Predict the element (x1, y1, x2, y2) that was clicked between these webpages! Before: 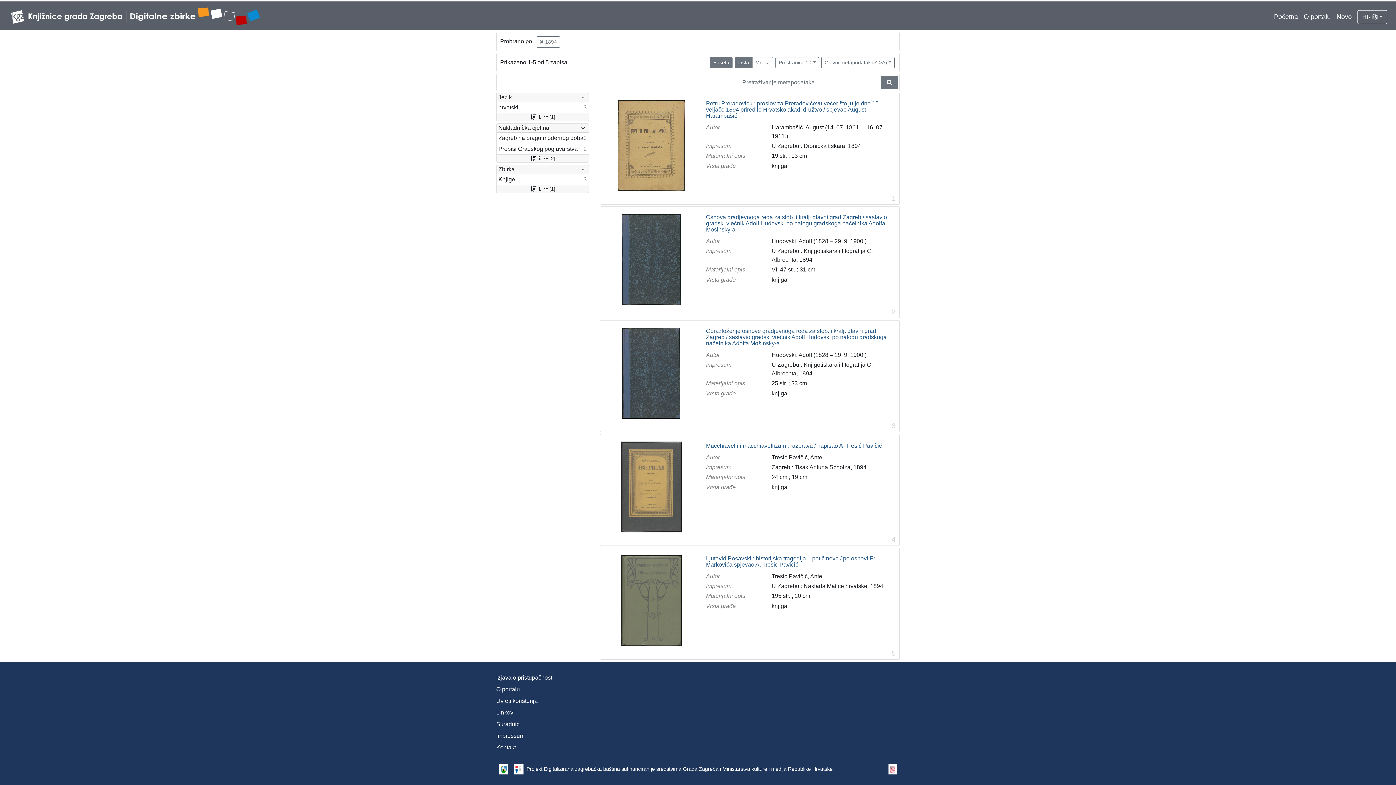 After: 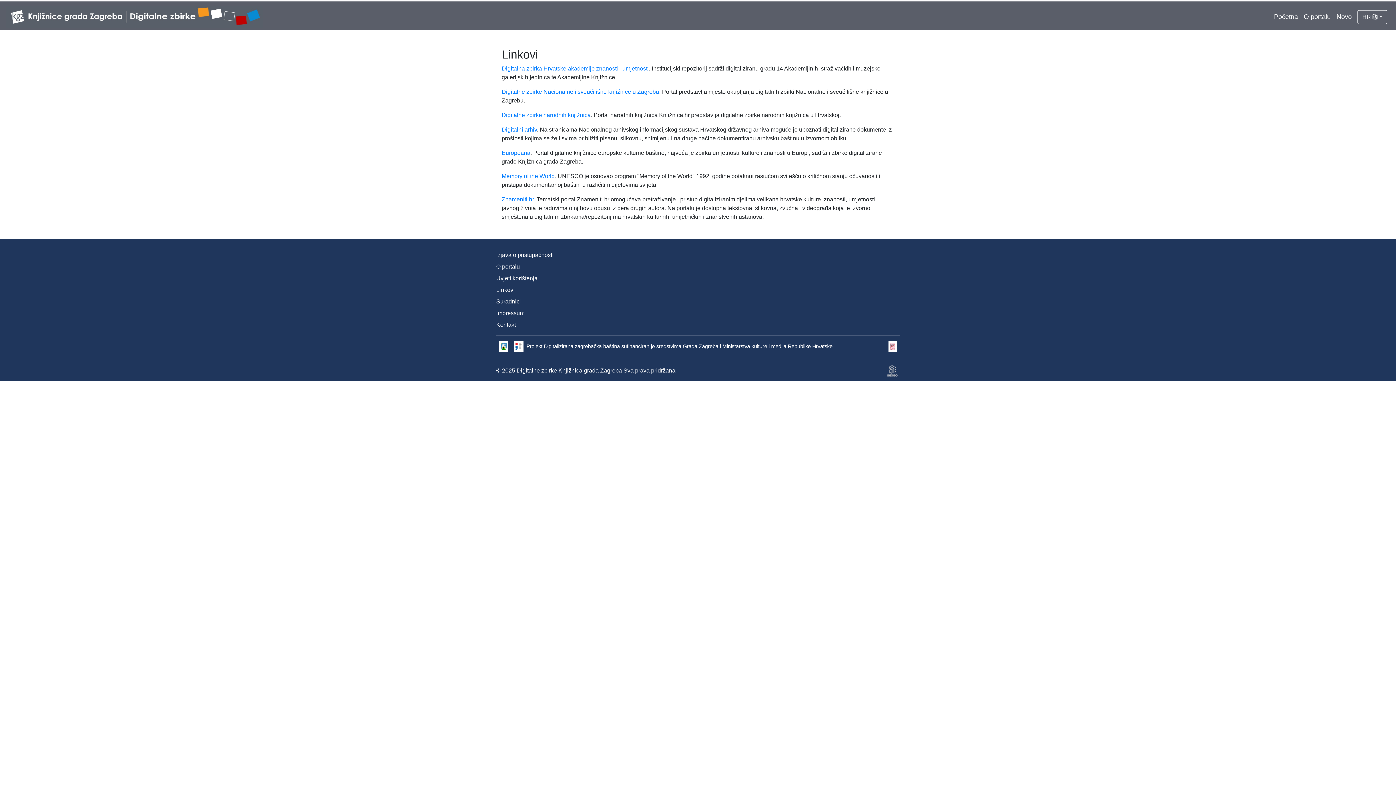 Action: label: Linkovi bbox: (496, 708, 900, 717)